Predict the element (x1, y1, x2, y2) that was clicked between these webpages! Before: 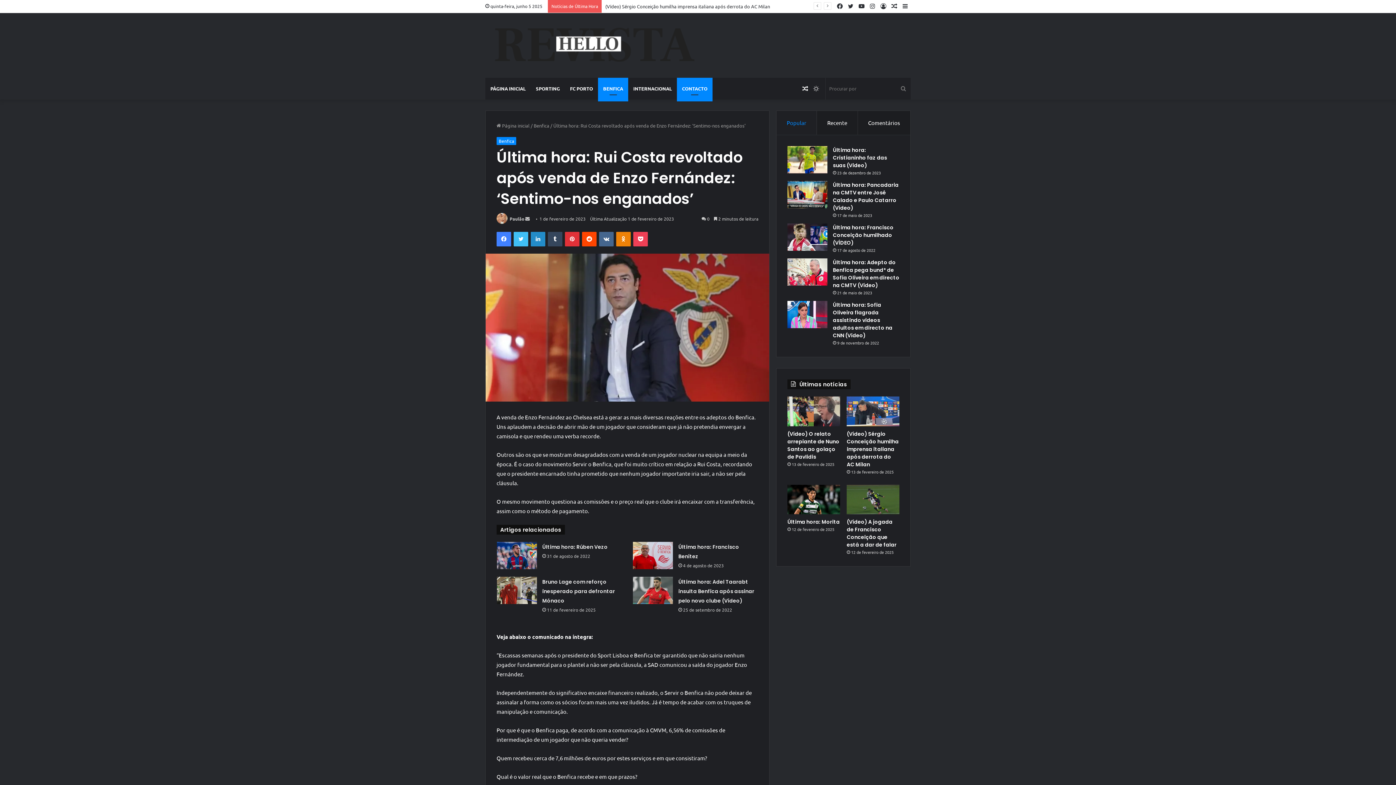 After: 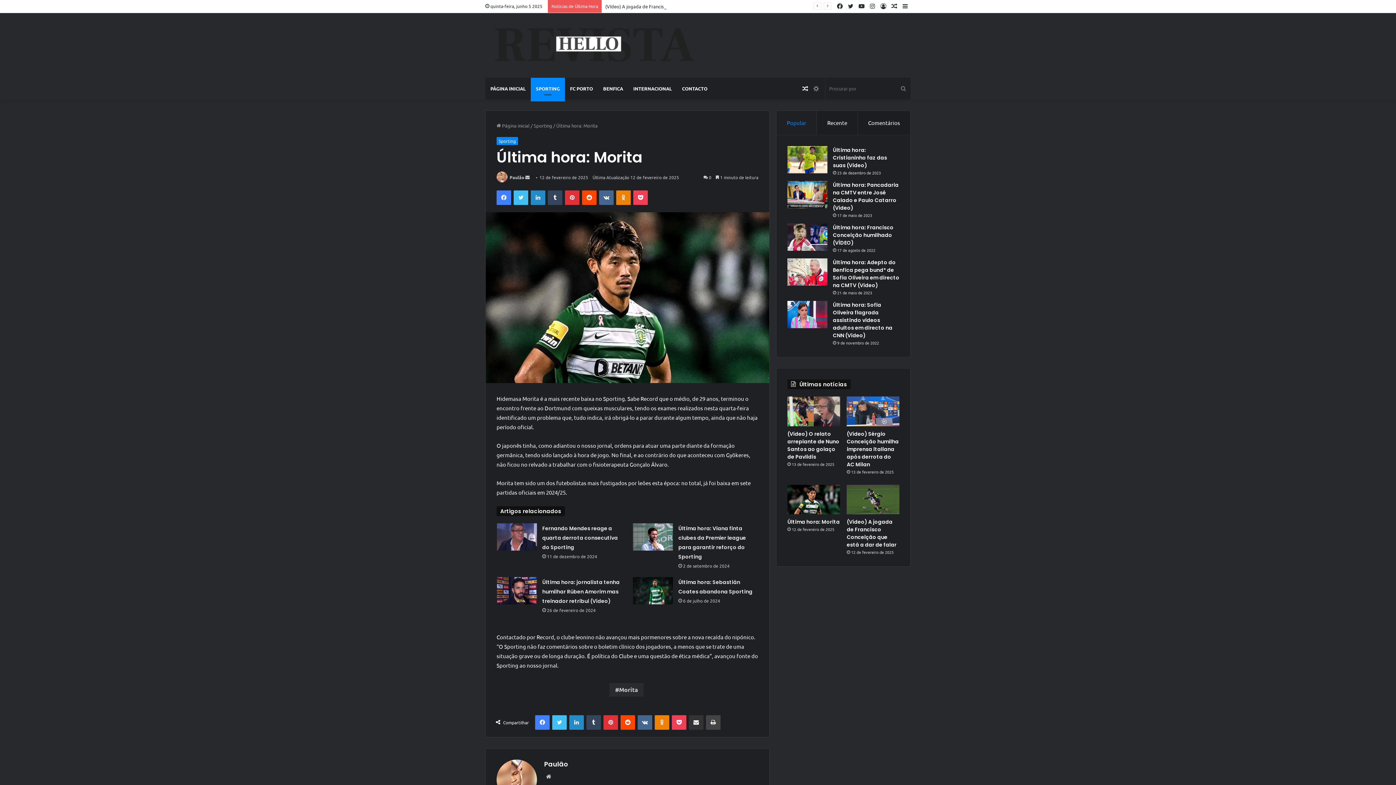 Action: bbox: (787, 484, 840, 514) label: Última hora: Morita